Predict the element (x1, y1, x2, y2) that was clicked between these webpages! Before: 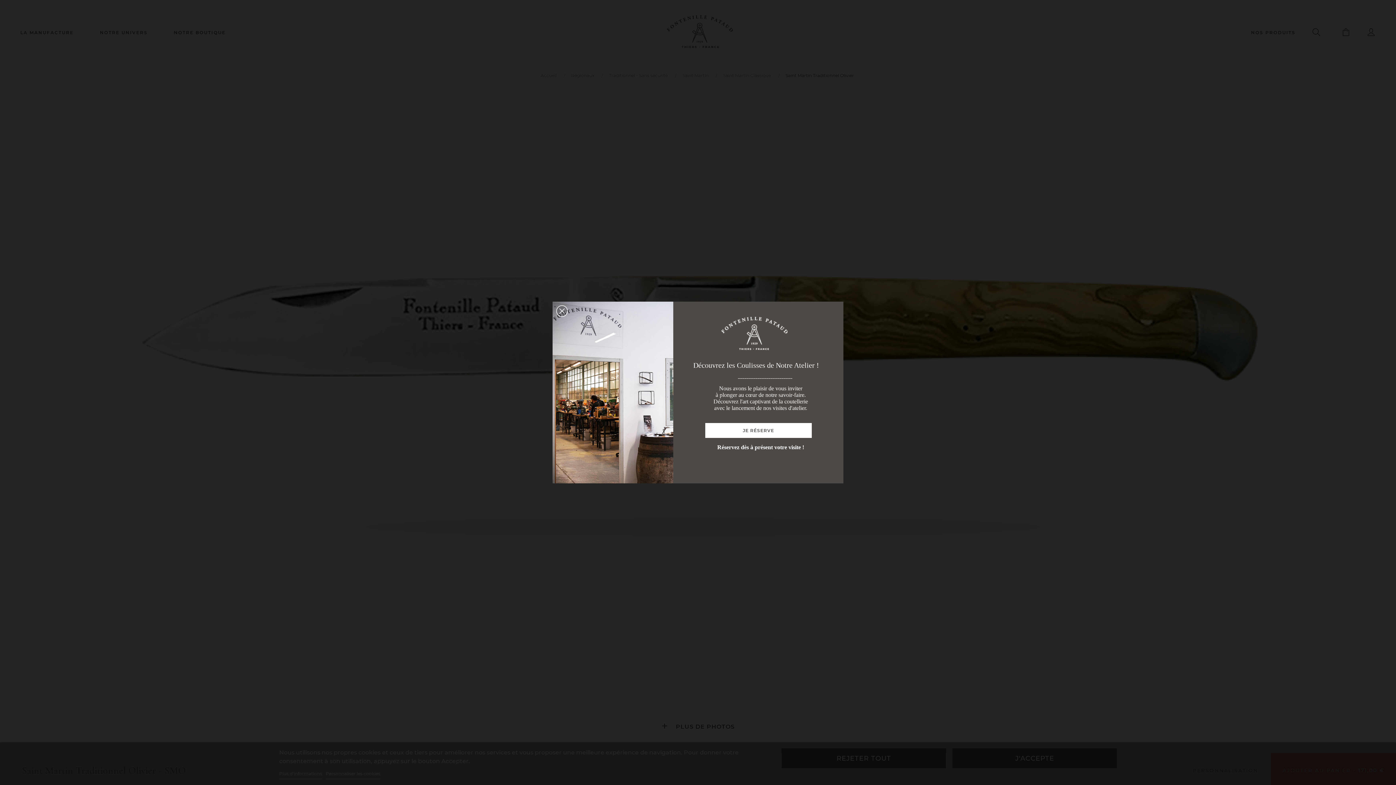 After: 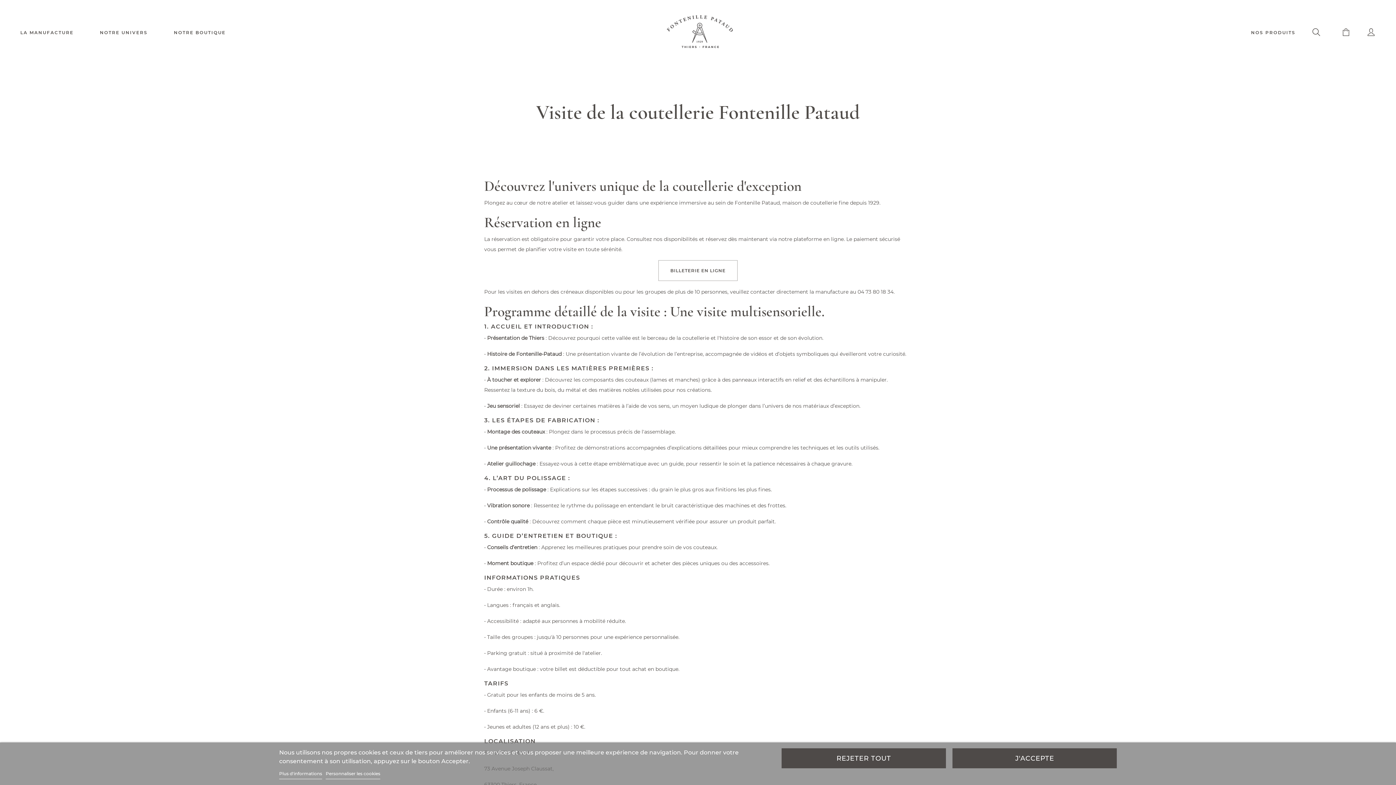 Action: label: JE RÉSERVE bbox: (743, 428, 774, 433)